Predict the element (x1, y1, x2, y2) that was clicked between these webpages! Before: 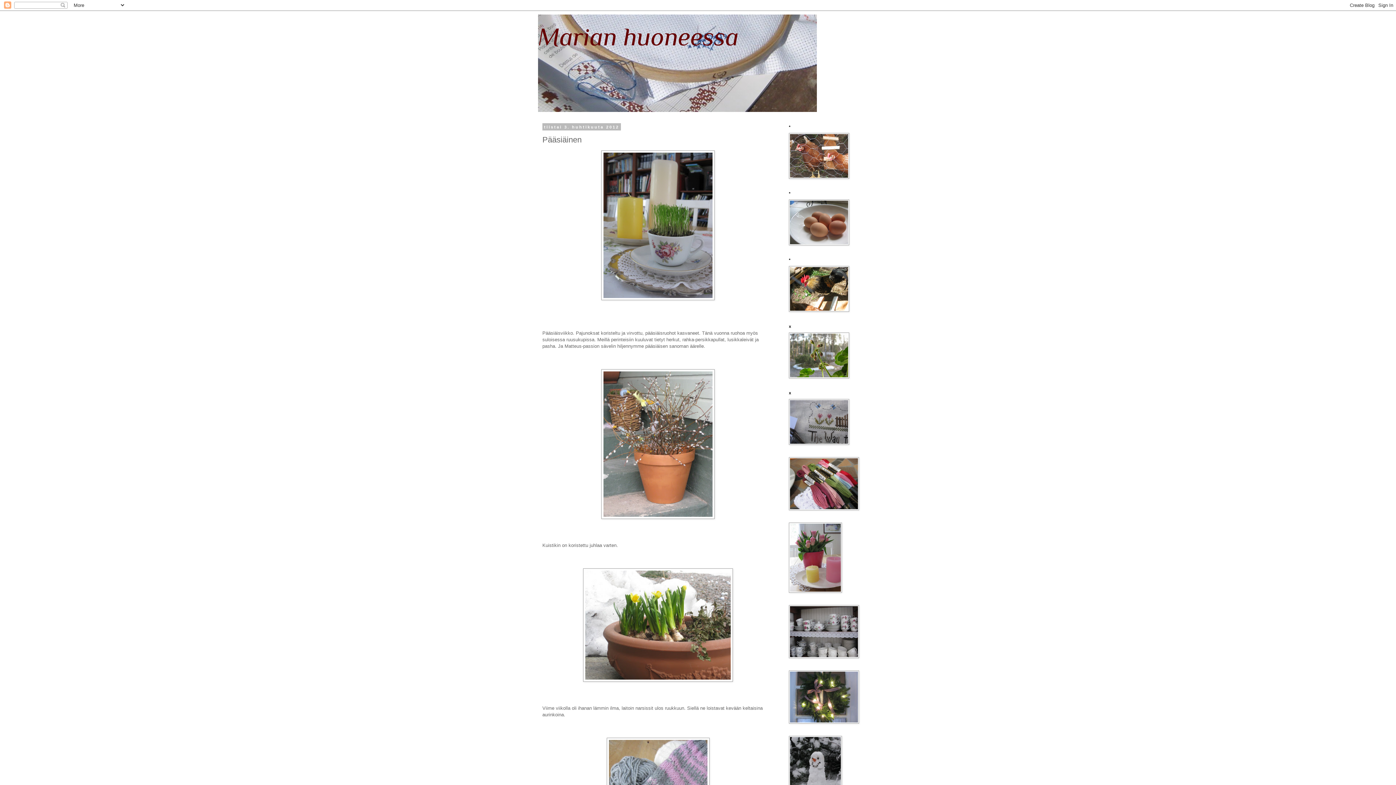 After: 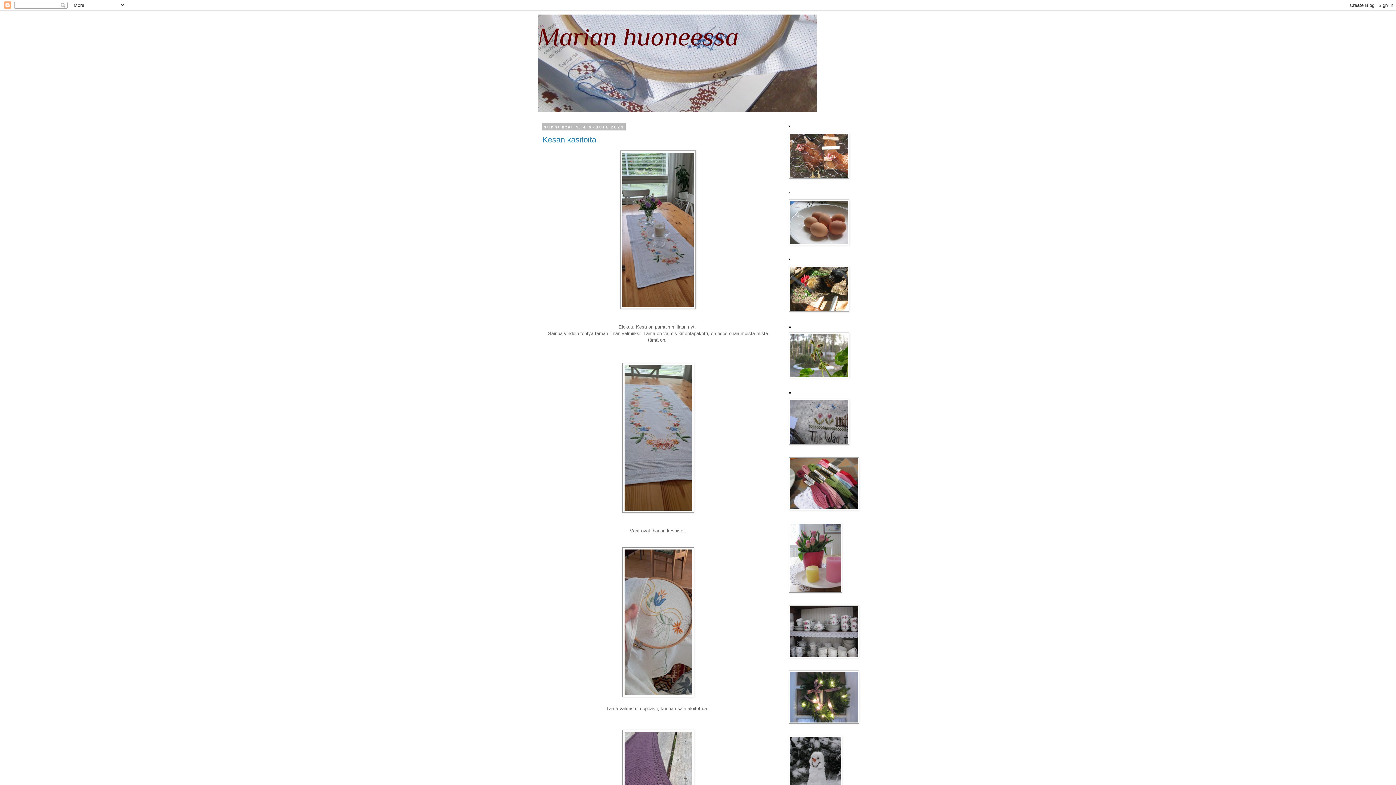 Action: label: Marian huoneessa bbox: (538, 22, 738, 50)